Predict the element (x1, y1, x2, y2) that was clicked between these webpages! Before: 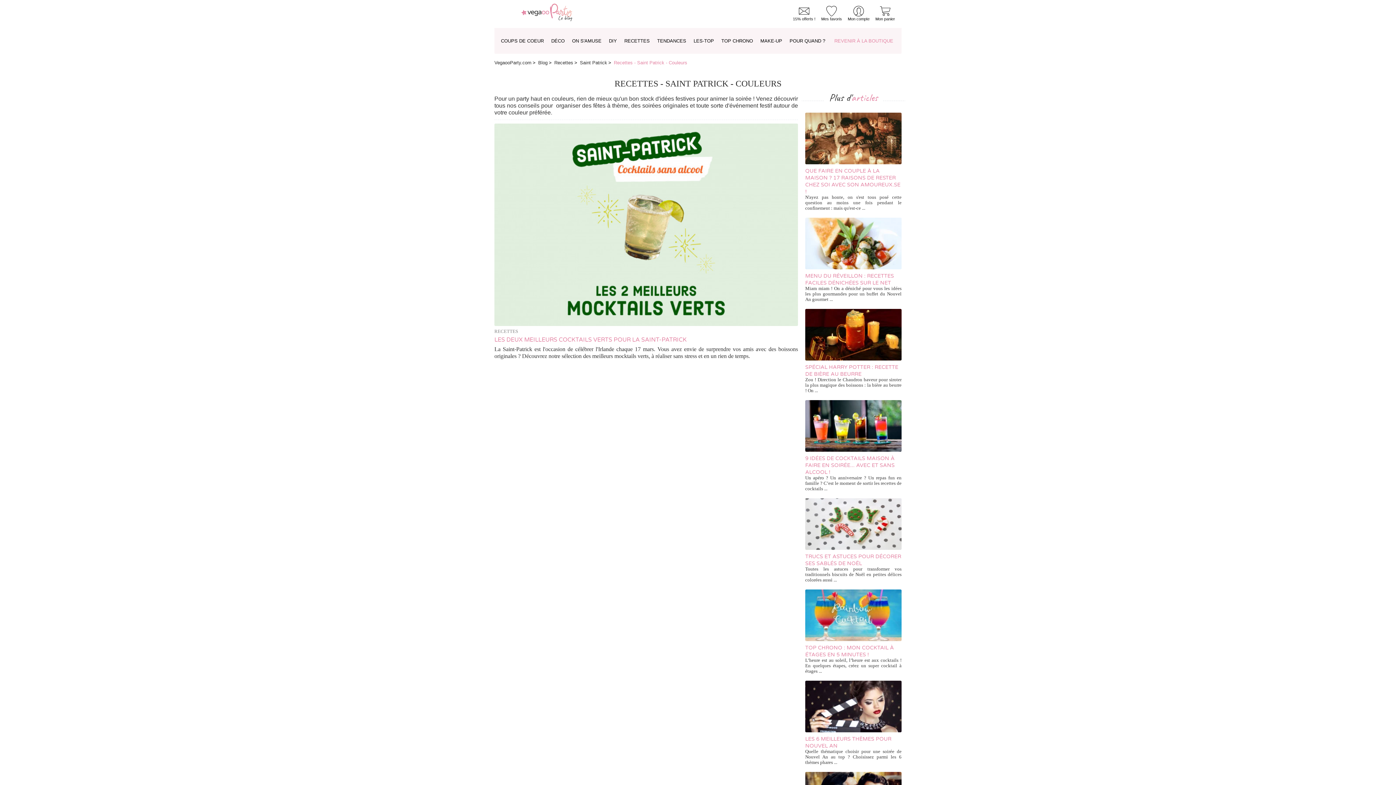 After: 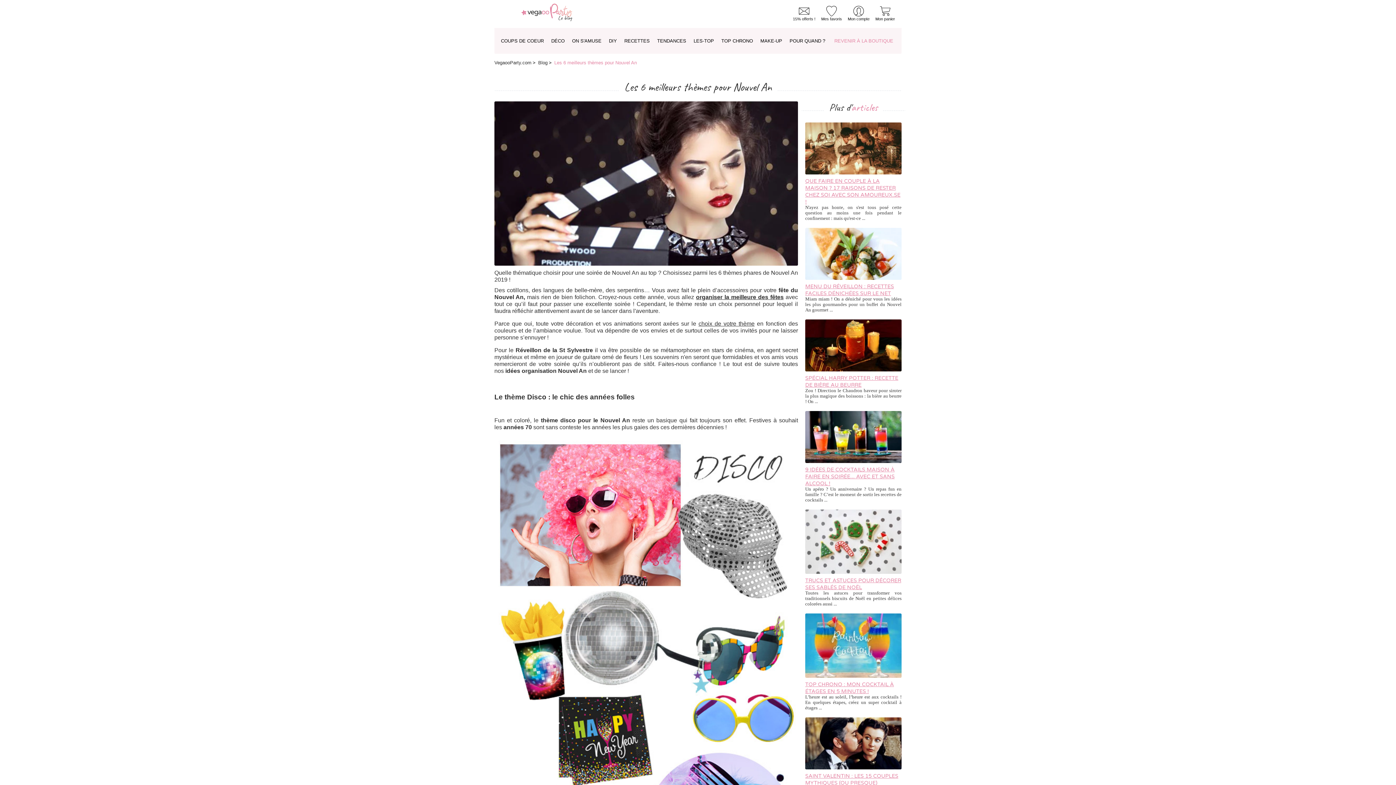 Action: label: LES 6 MEILLEURS THÈMES POUR NOUVEL AN bbox: (805, 736, 891, 749)